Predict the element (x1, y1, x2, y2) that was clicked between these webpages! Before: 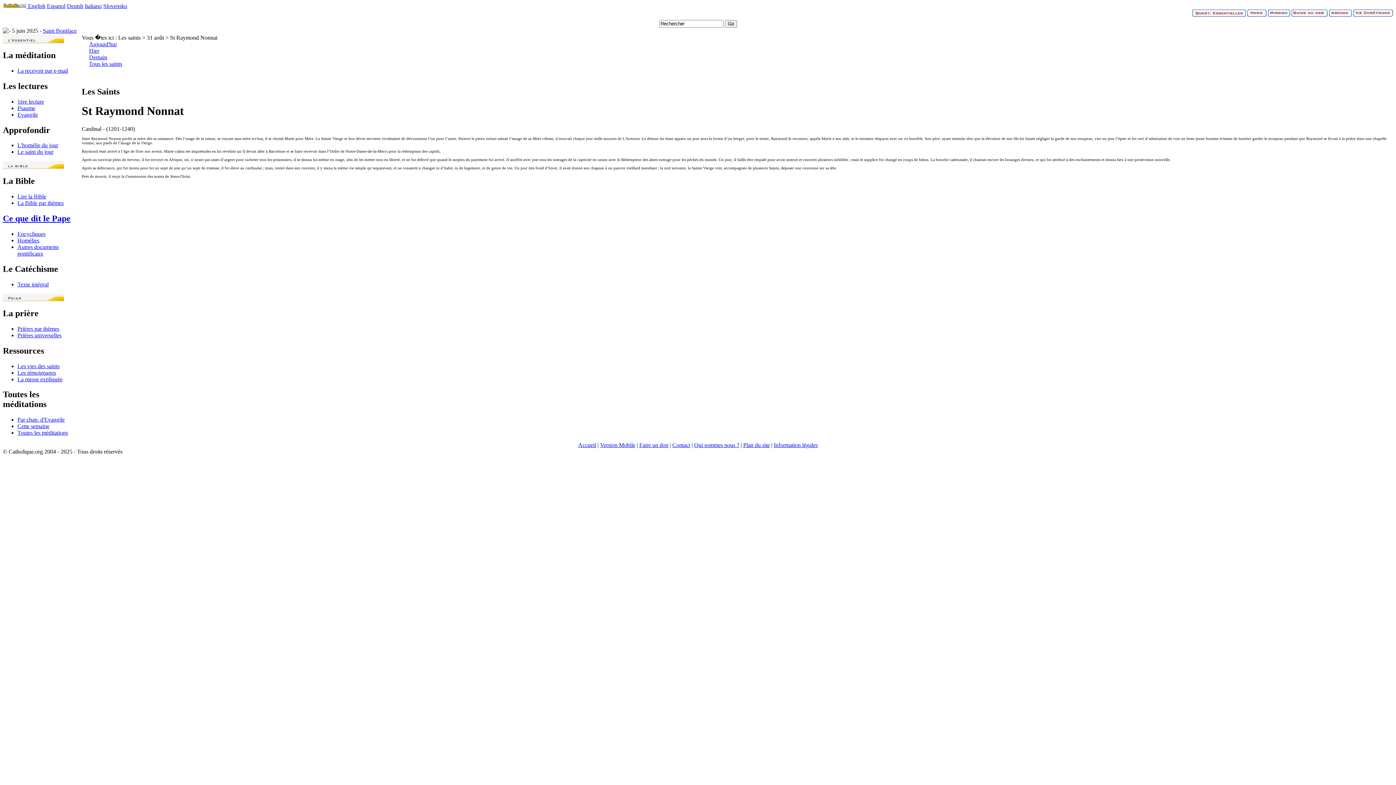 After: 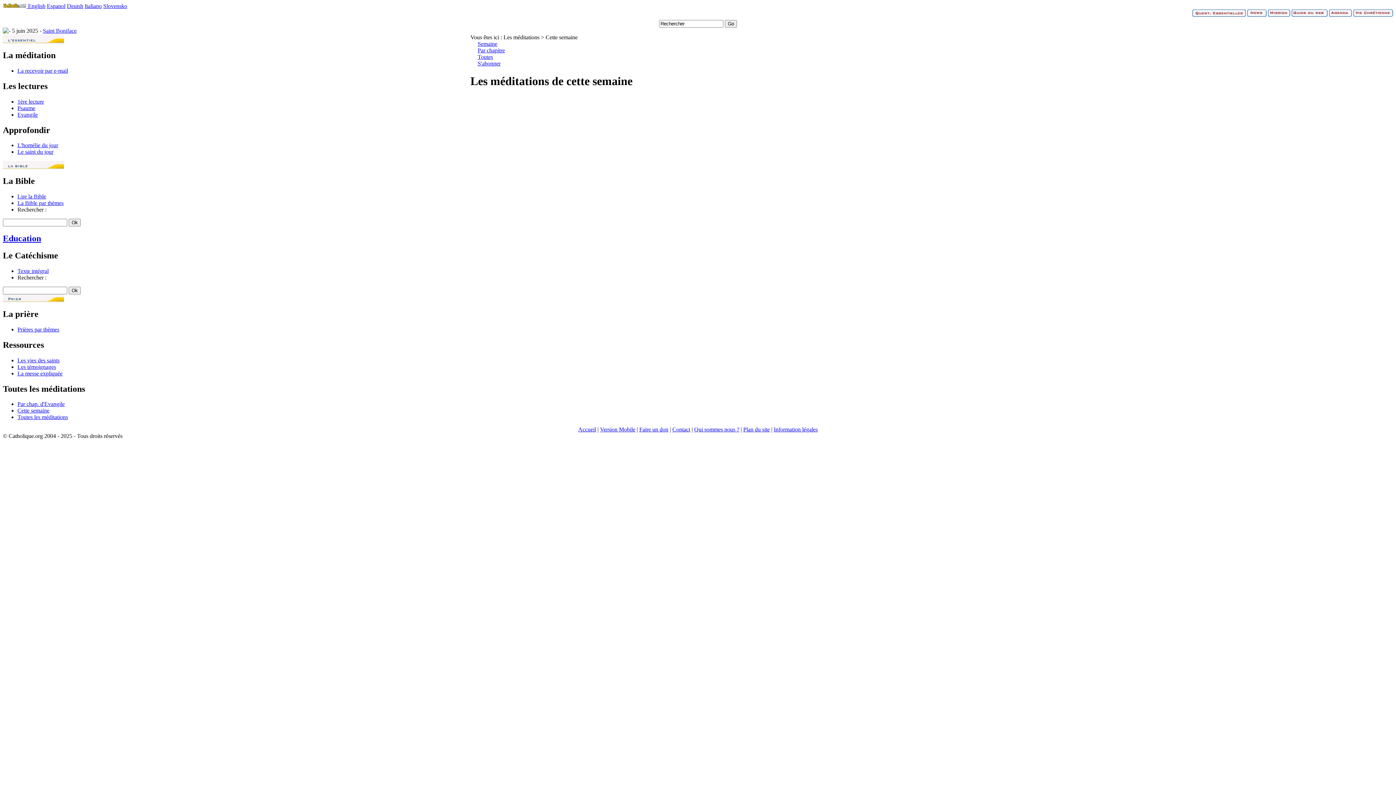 Action: label: Cette semaine bbox: (17, 423, 49, 429)